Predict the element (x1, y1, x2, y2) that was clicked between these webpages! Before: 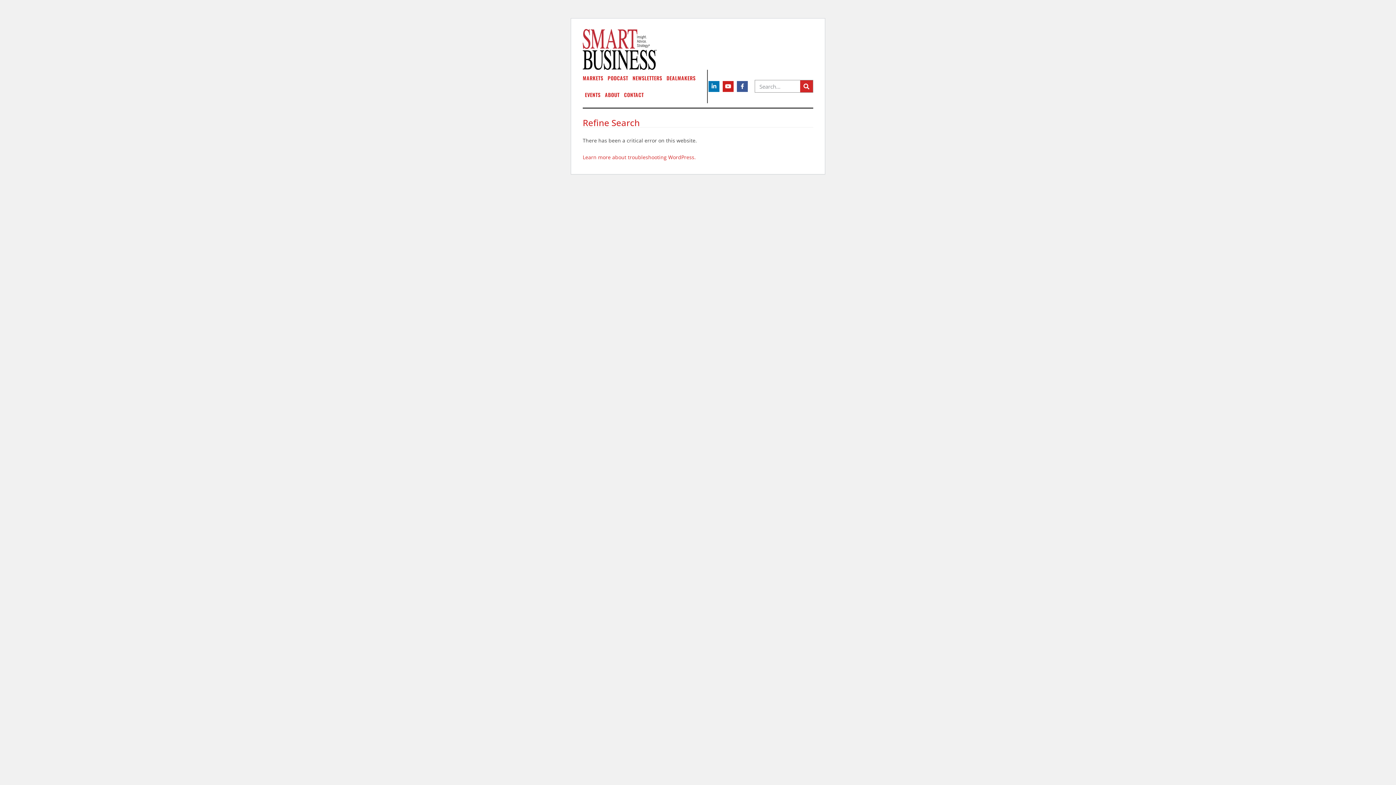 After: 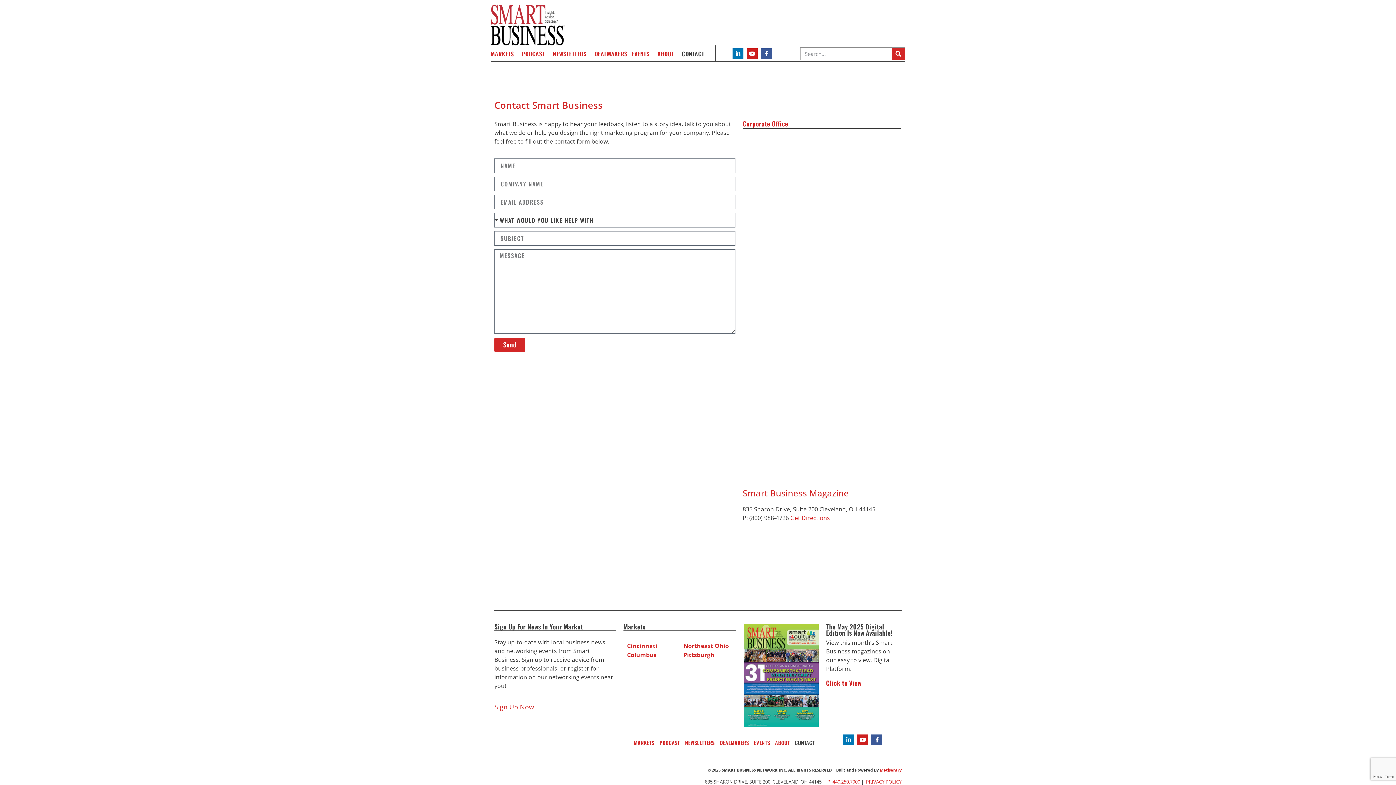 Action: label: CONTACT bbox: (624, 86, 644, 103)